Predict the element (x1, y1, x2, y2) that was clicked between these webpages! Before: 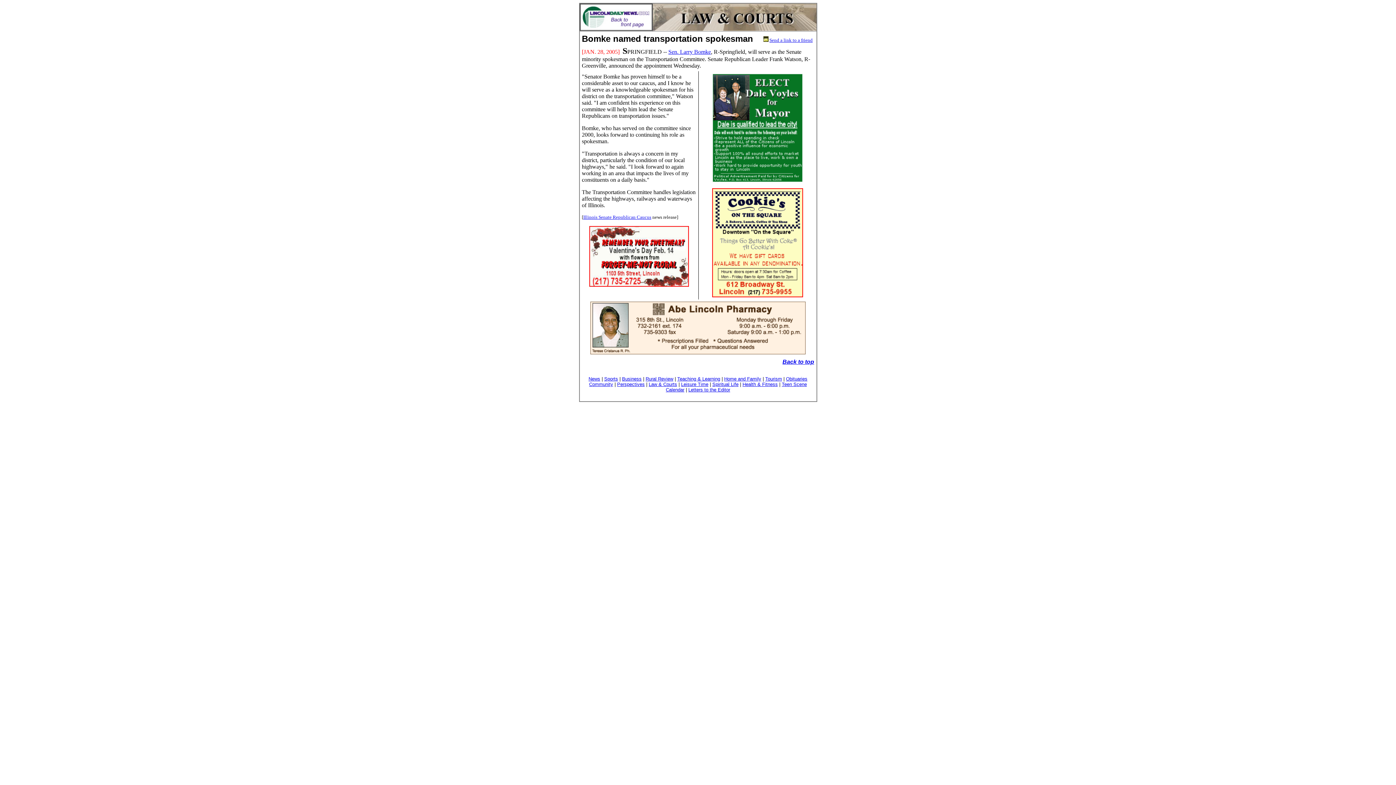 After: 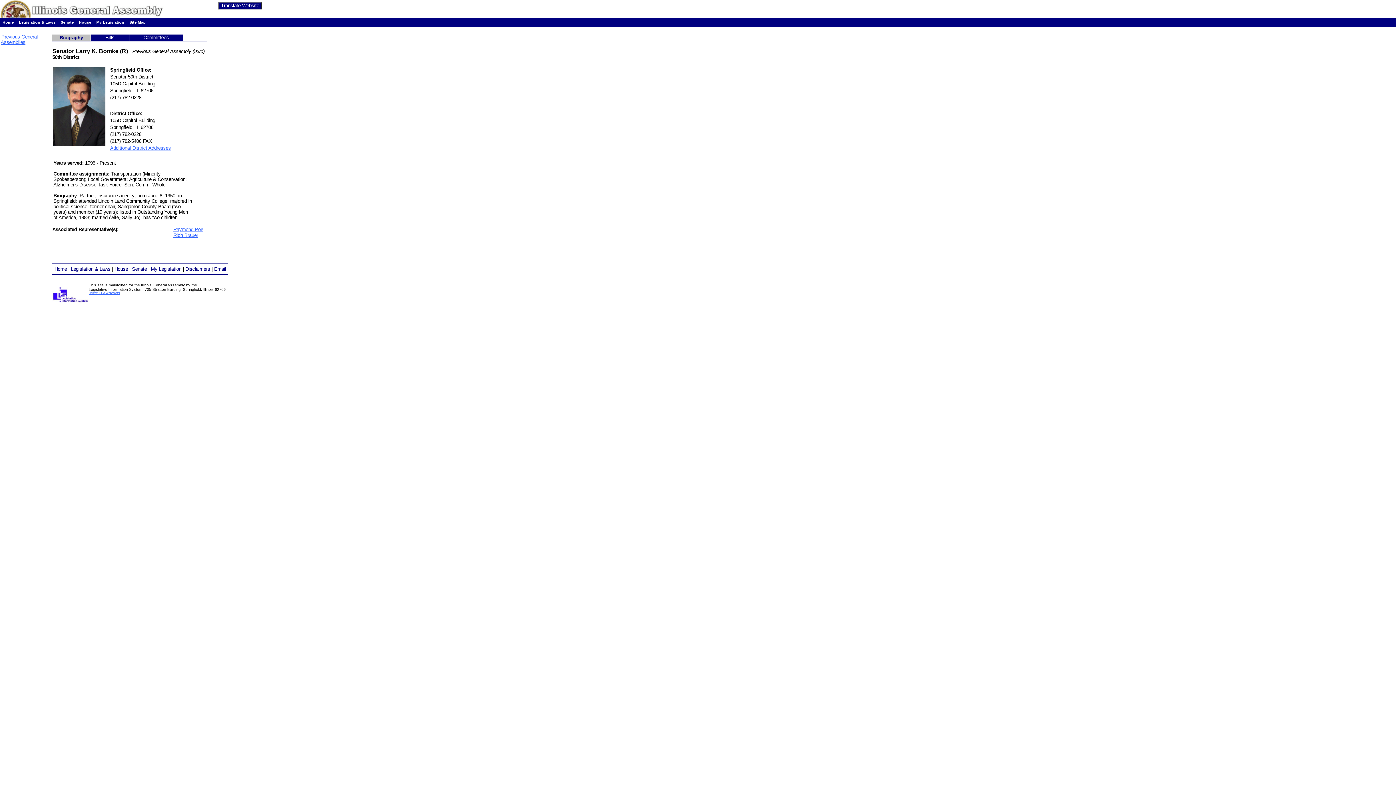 Action: bbox: (668, 48, 711, 54) label: Sen. Larry Bomke